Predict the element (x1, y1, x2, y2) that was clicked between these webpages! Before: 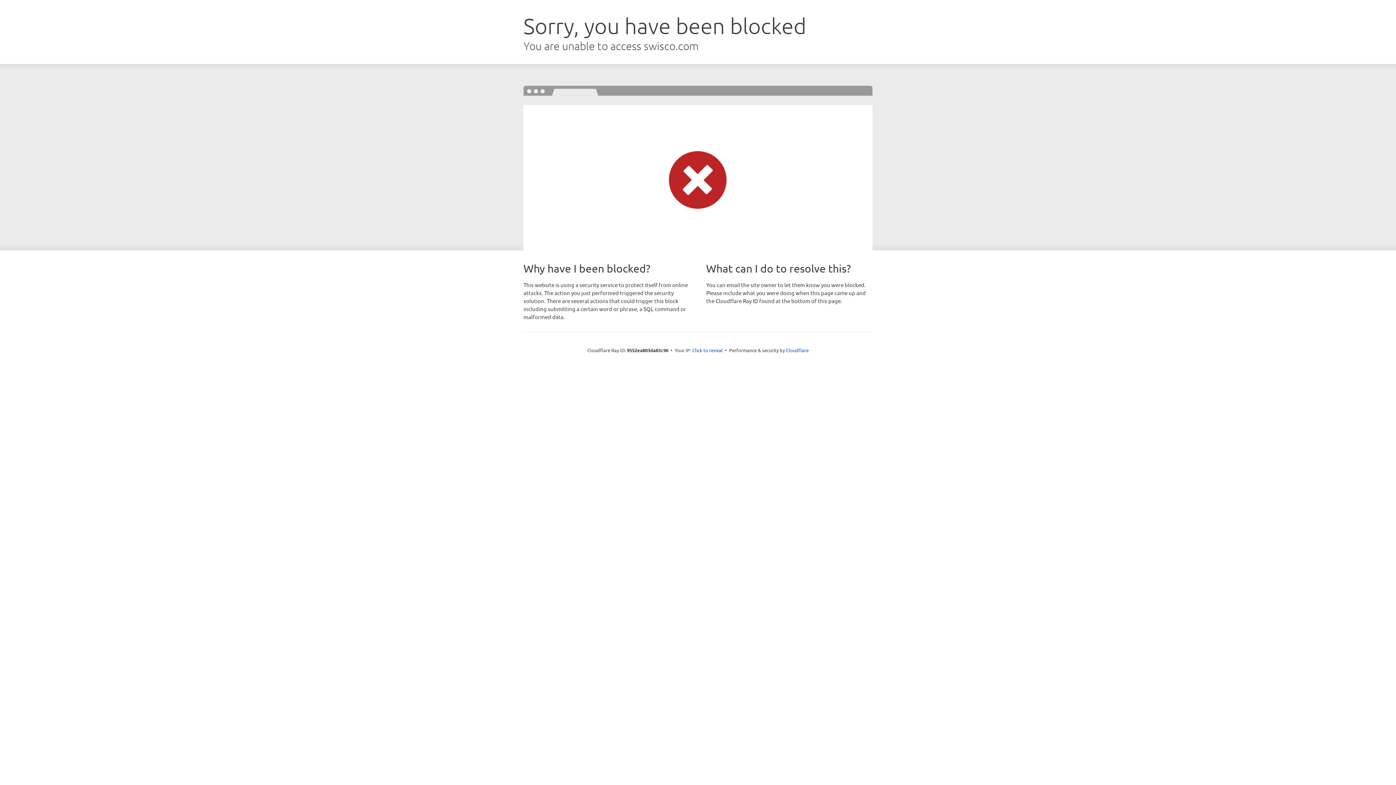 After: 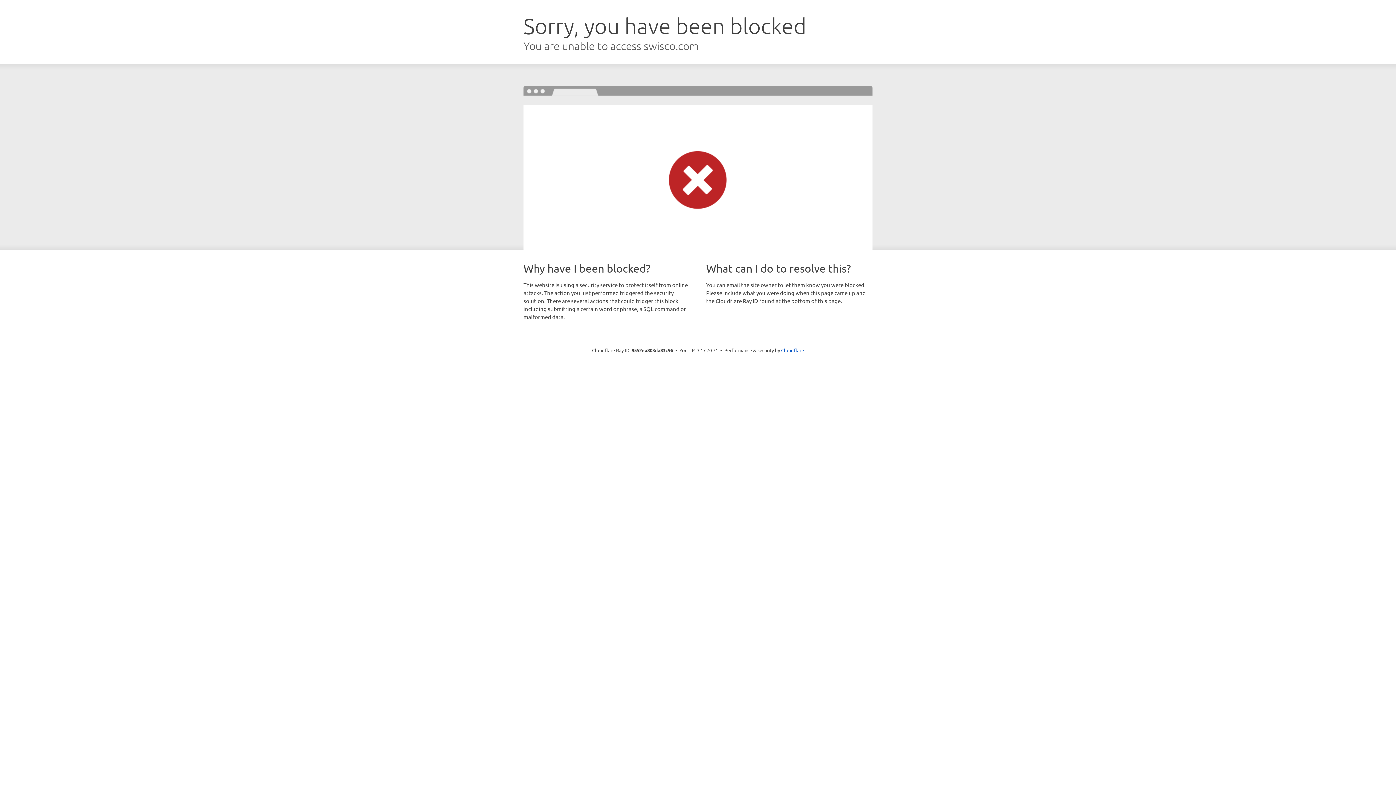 Action: bbox: (692, 346, 722, 353) label: Click to reveal